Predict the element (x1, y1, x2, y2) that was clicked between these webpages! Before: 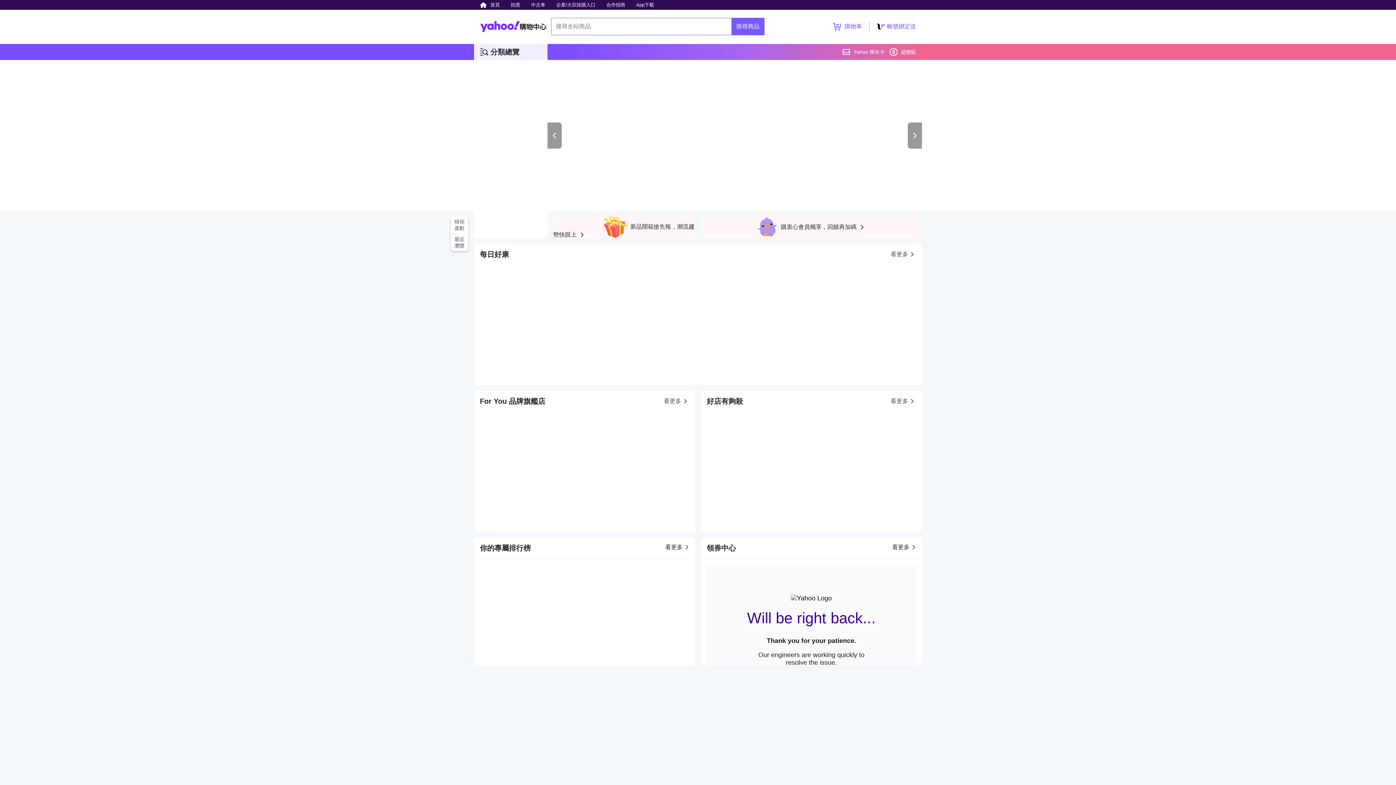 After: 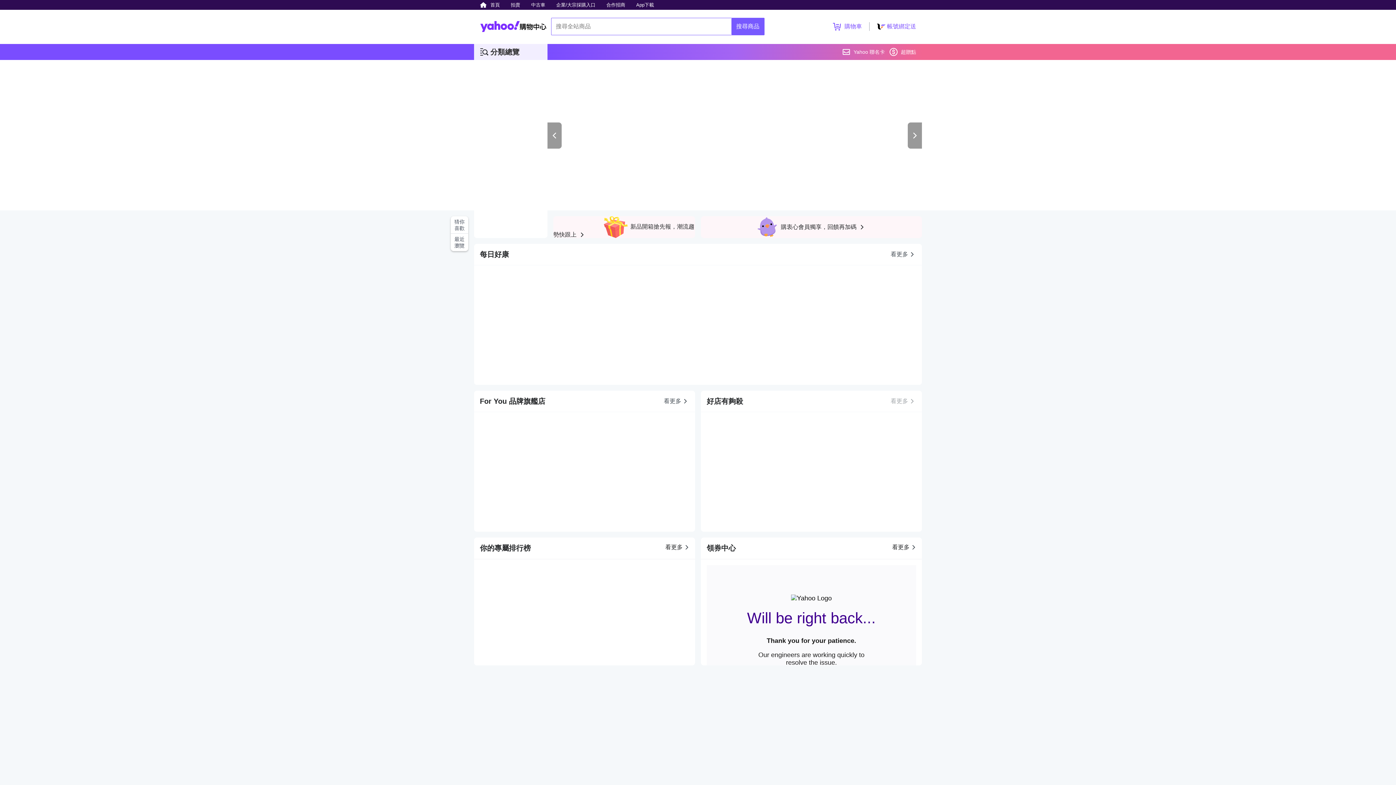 Action: label: 看更多 bbox: (890, 390, 916, 412)